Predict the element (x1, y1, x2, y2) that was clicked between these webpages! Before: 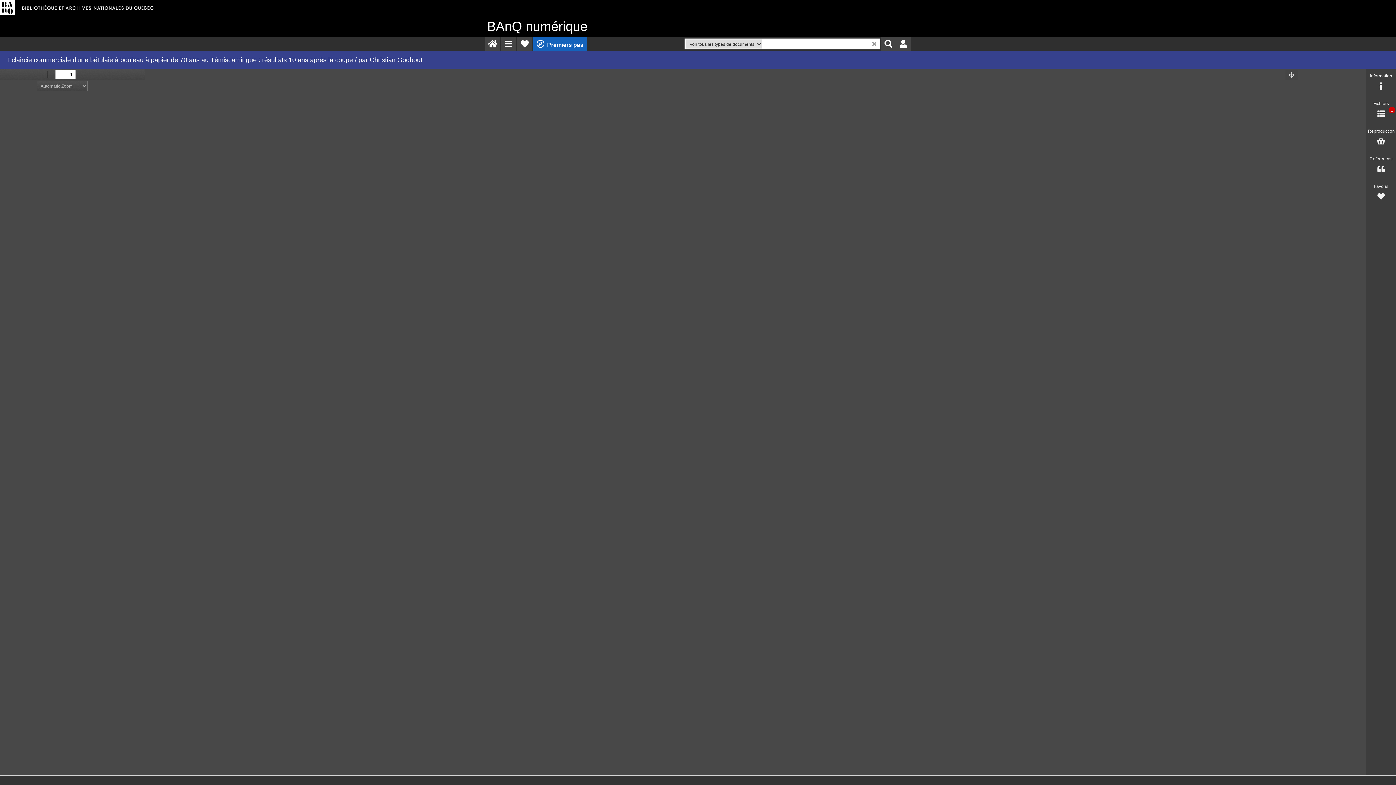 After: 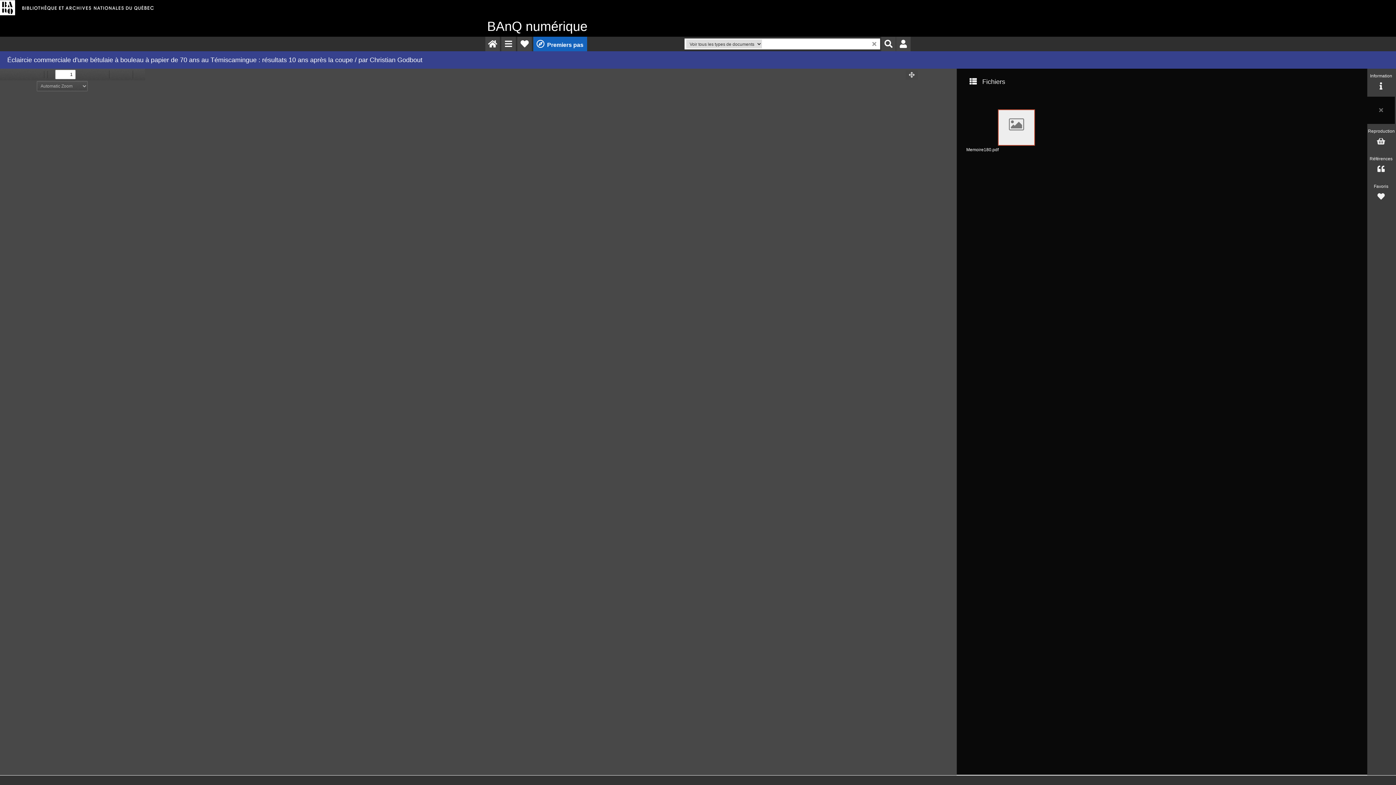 Action: bbox: (1367, 96, 1394, 124) label: Fichiers
1
Liste.